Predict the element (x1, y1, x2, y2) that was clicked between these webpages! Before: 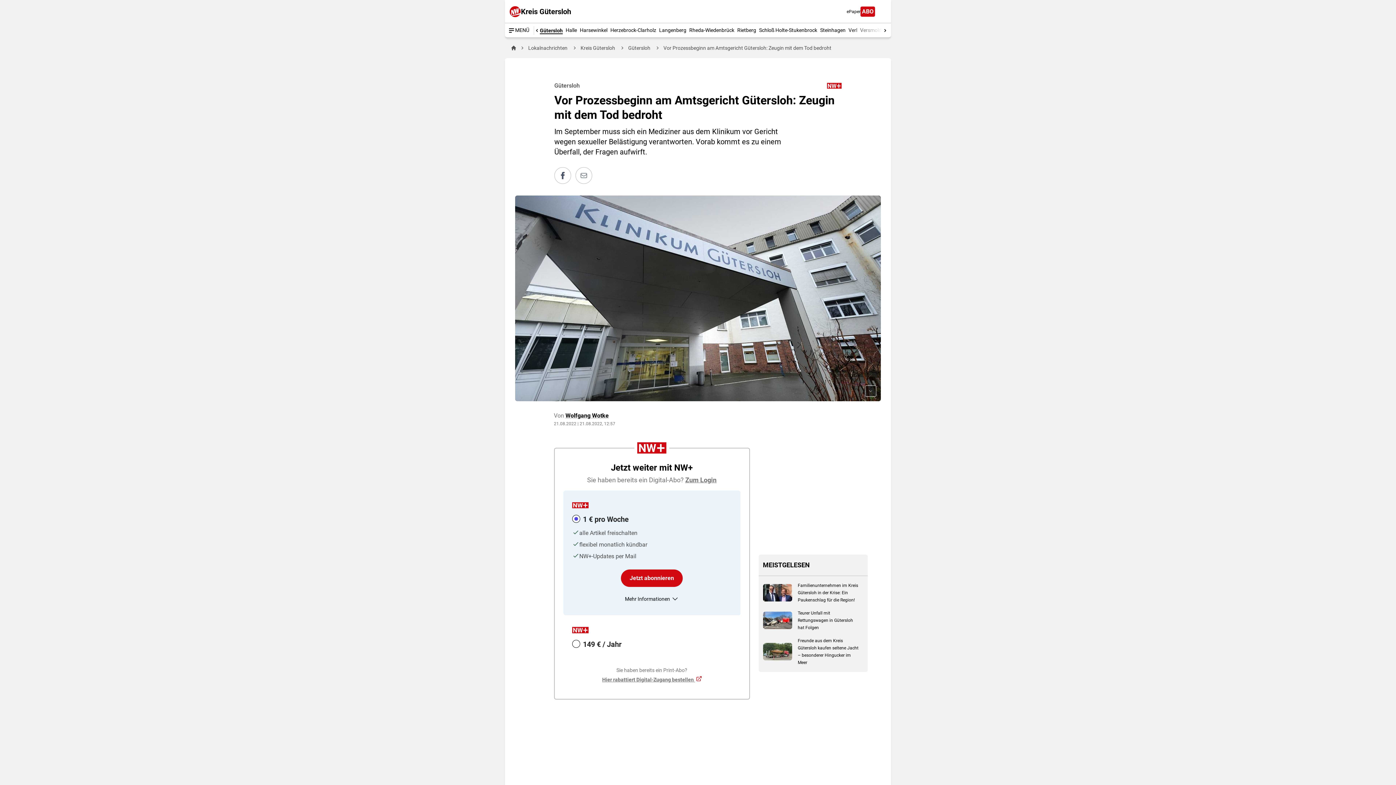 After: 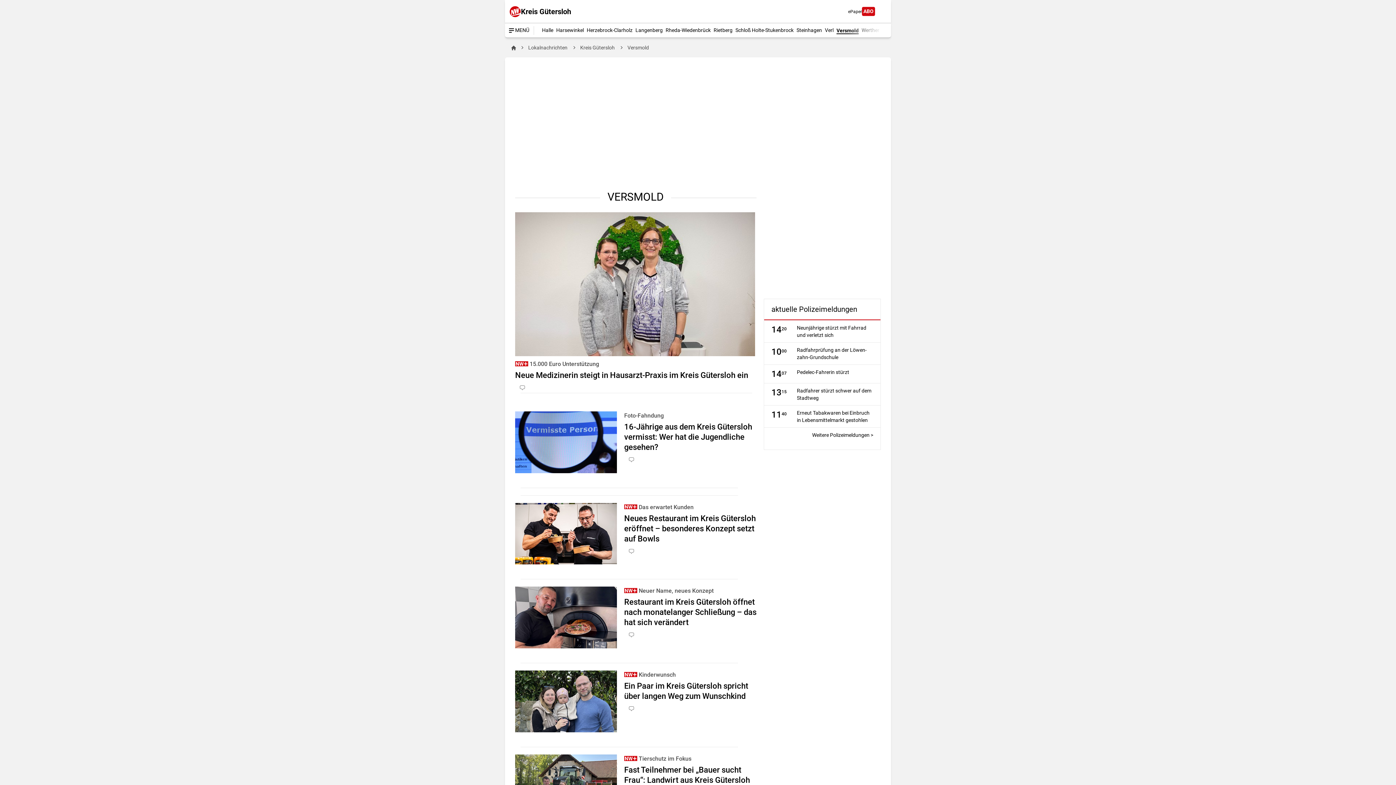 Action: bbox: (860, 26, 881, 34) label: Versmold